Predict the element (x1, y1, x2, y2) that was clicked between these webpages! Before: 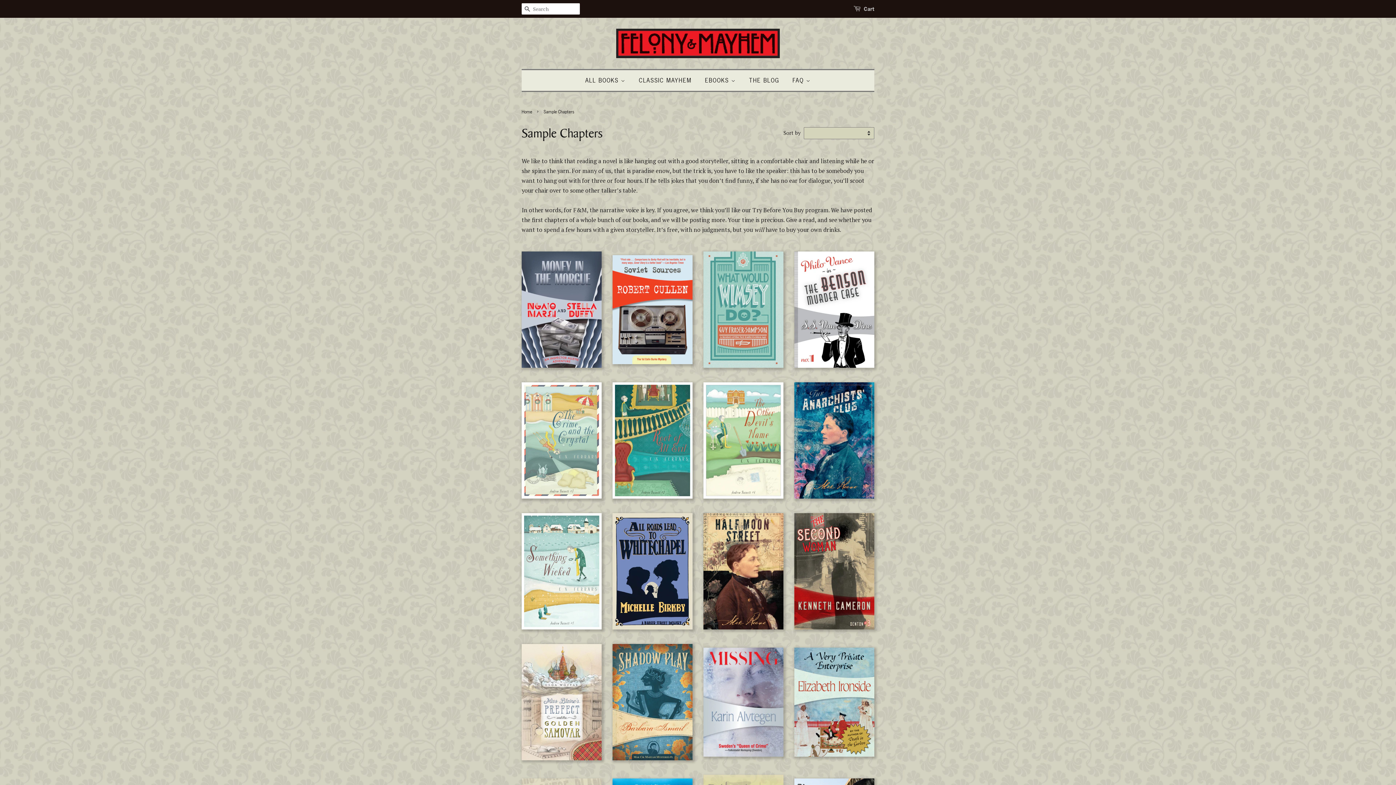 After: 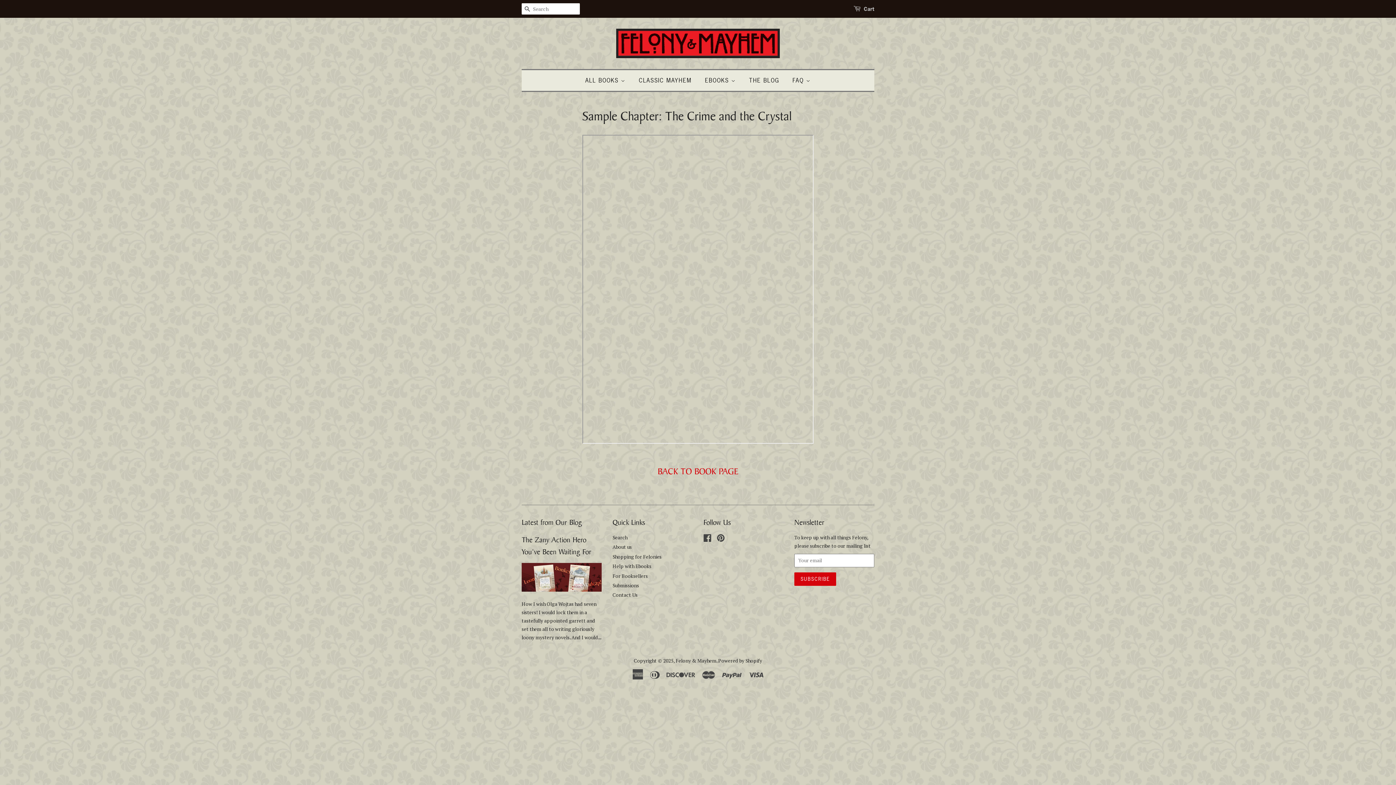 Action: bbox: (521, 382, 601, 513)